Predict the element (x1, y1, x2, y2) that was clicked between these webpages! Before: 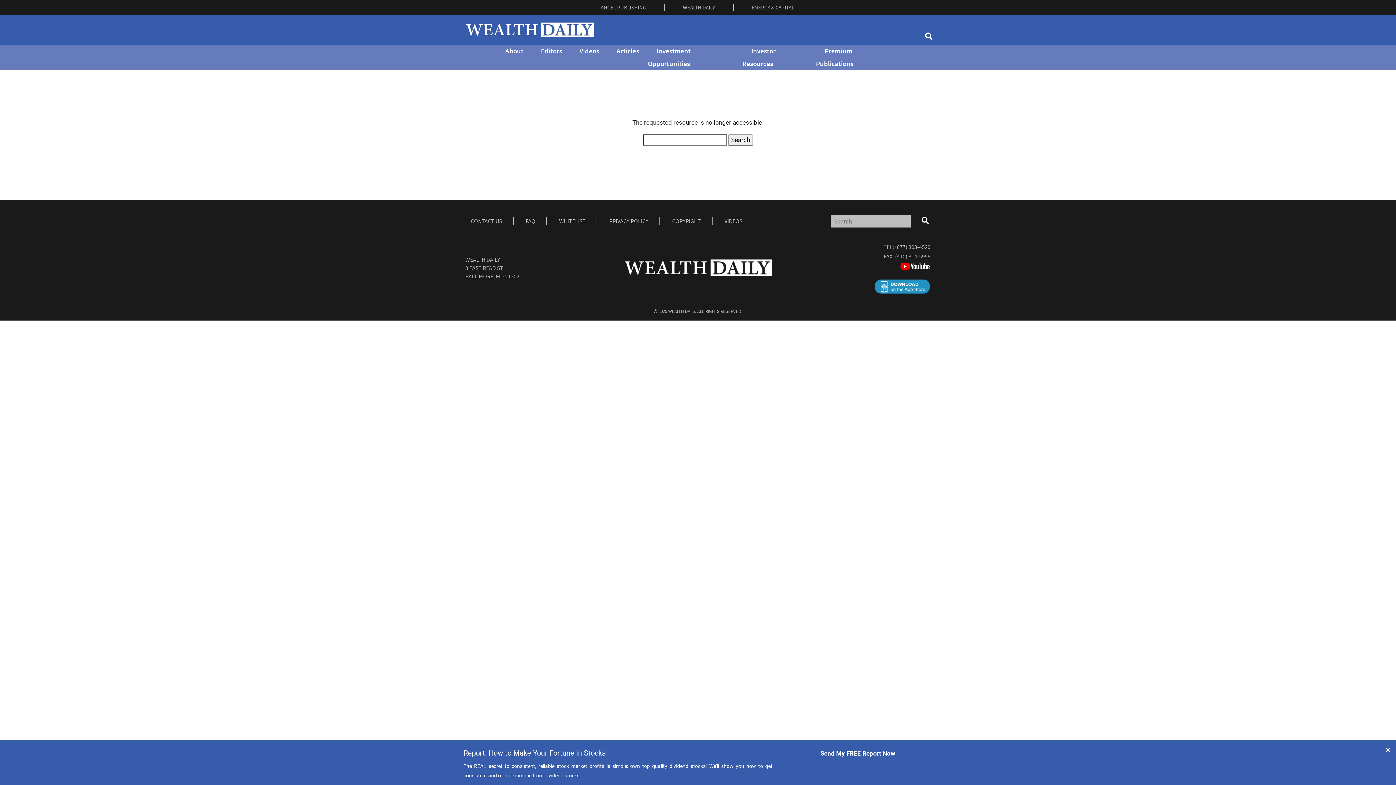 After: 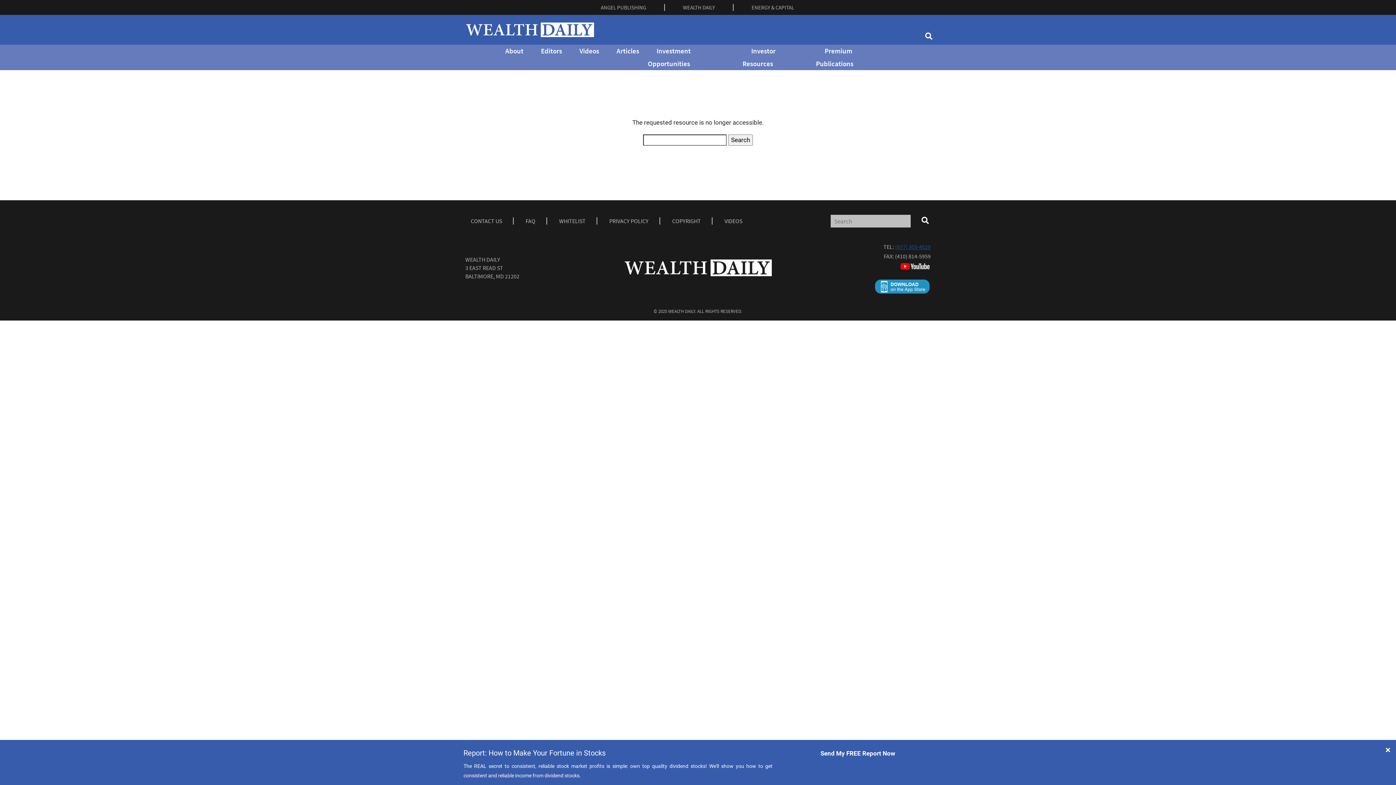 Action: label: (877) 303-4529 bbox: (895, 243, 930, 250)